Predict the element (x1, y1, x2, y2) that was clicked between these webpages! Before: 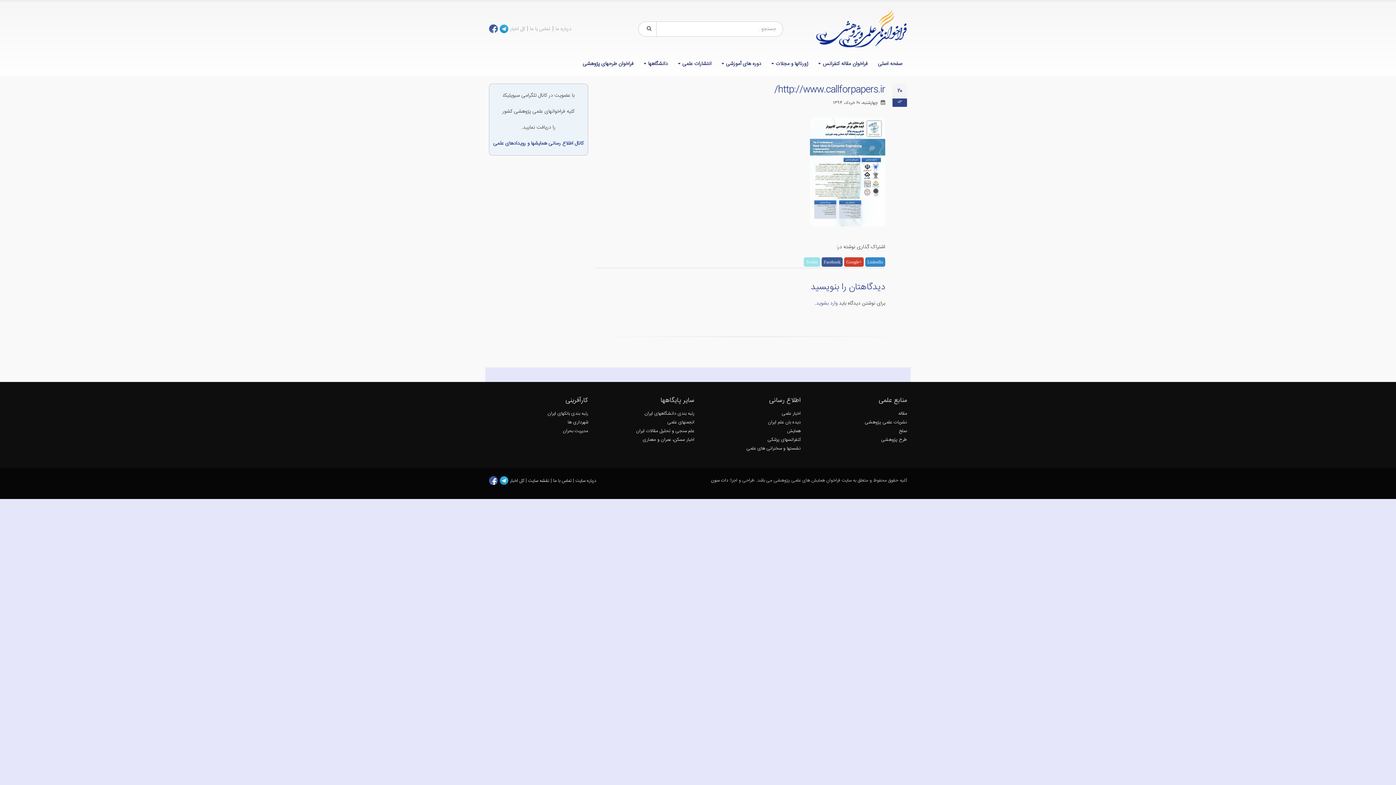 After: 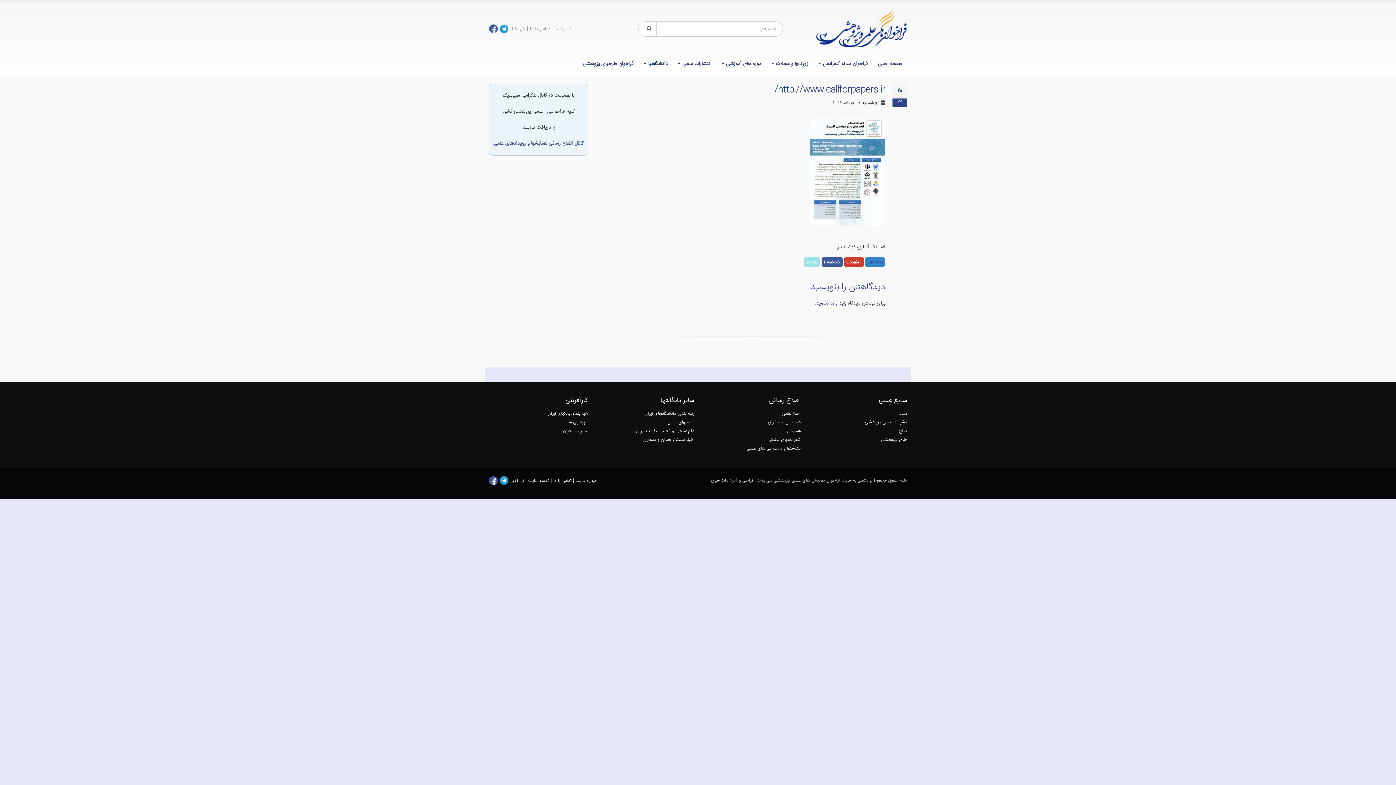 Action: bbox: (865, 257, 885, 267) label: LinkedIn